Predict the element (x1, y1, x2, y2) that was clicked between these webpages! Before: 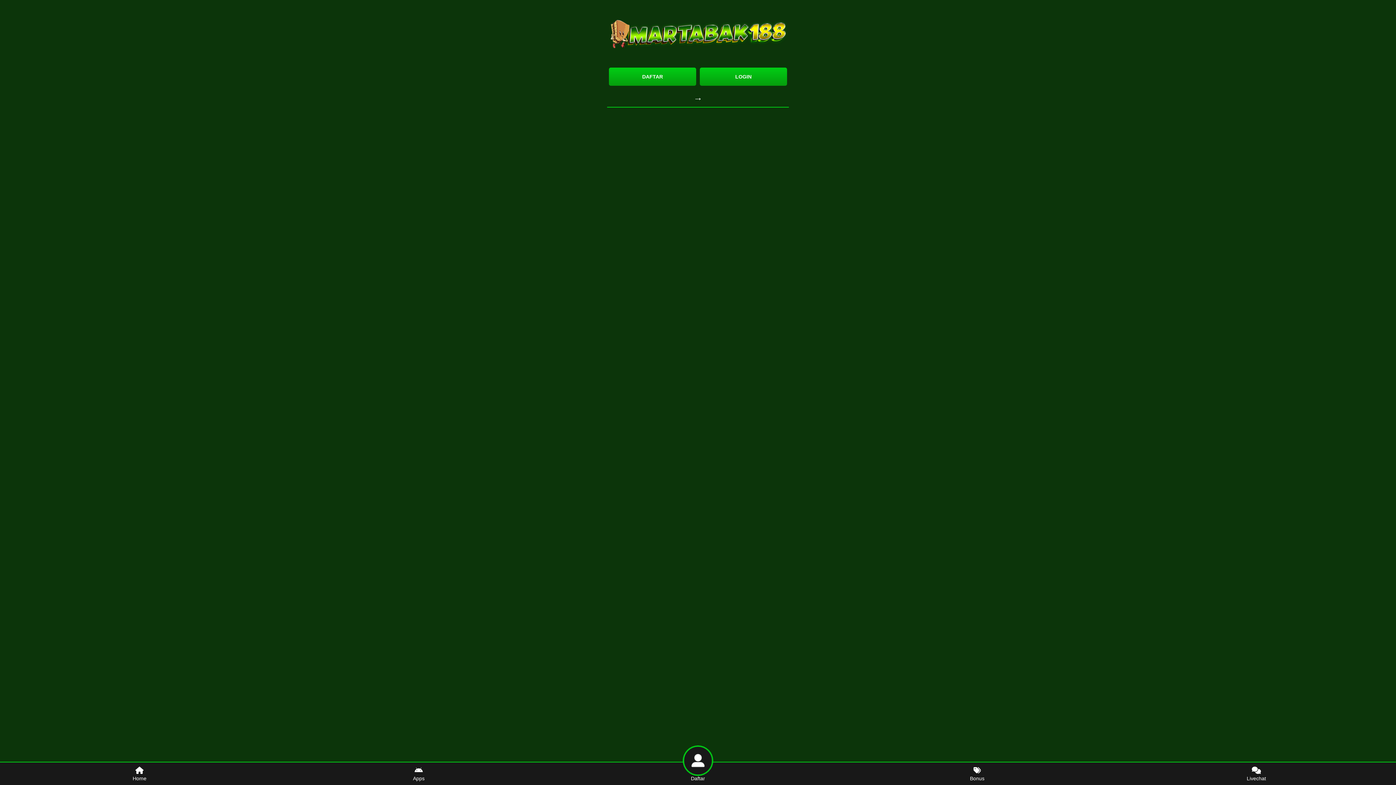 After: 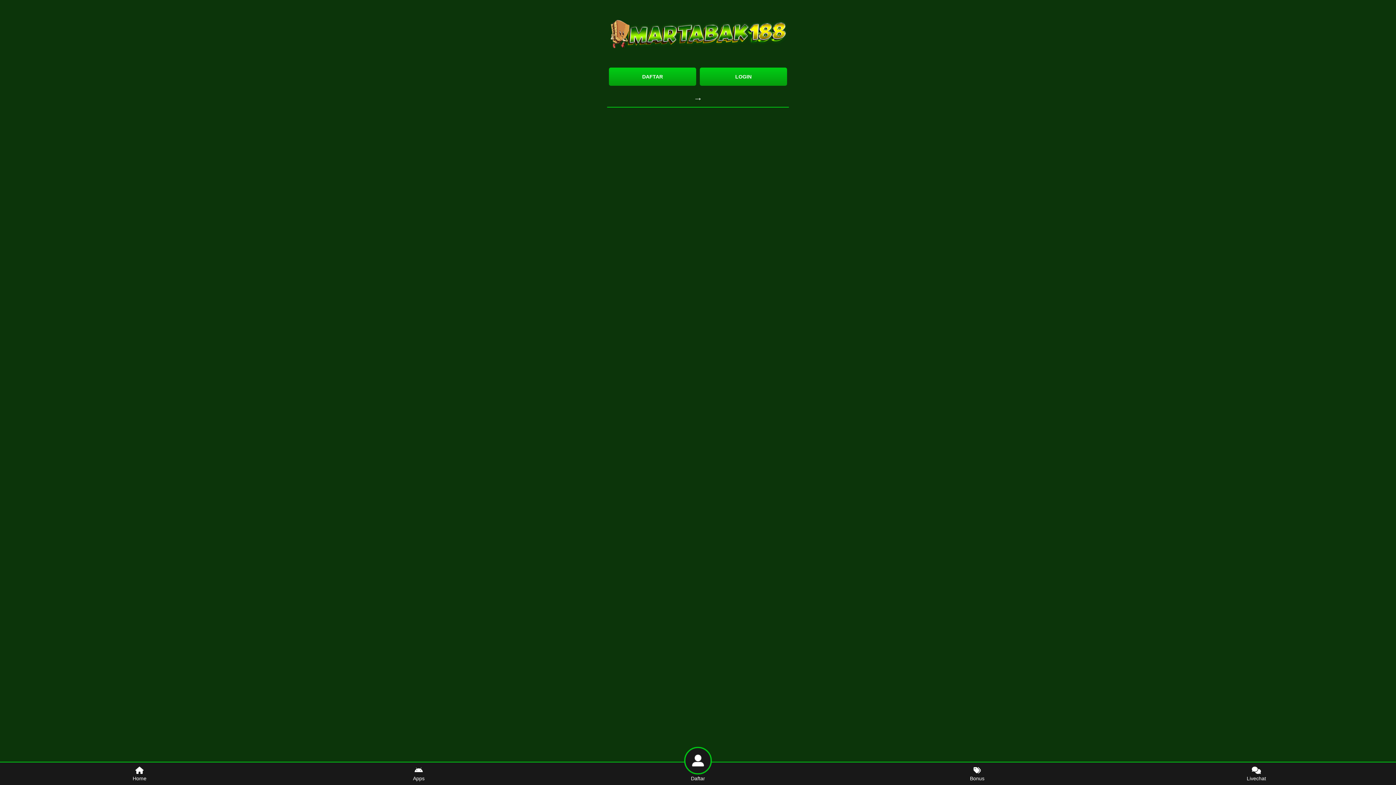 Action: bbox: (0, 762, 279, 785) label: Home